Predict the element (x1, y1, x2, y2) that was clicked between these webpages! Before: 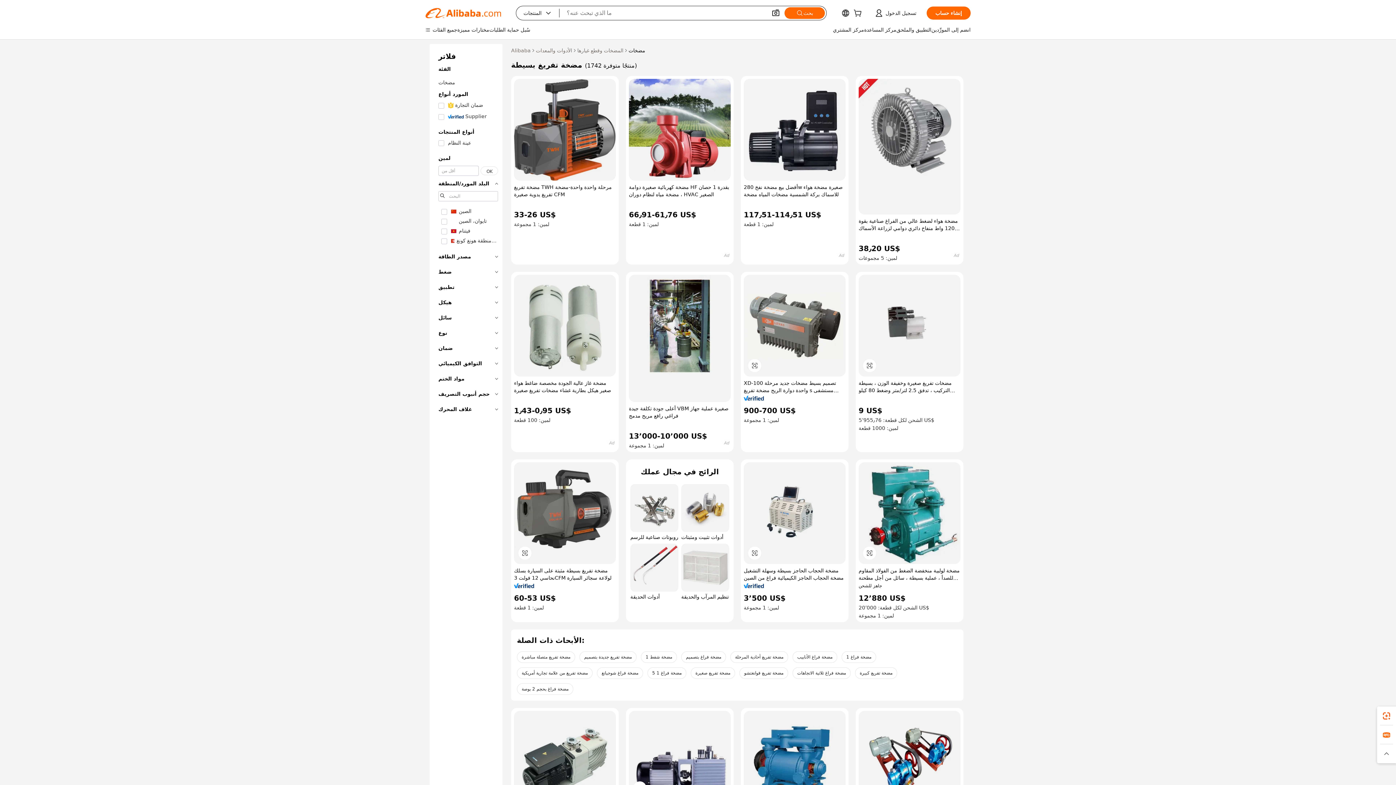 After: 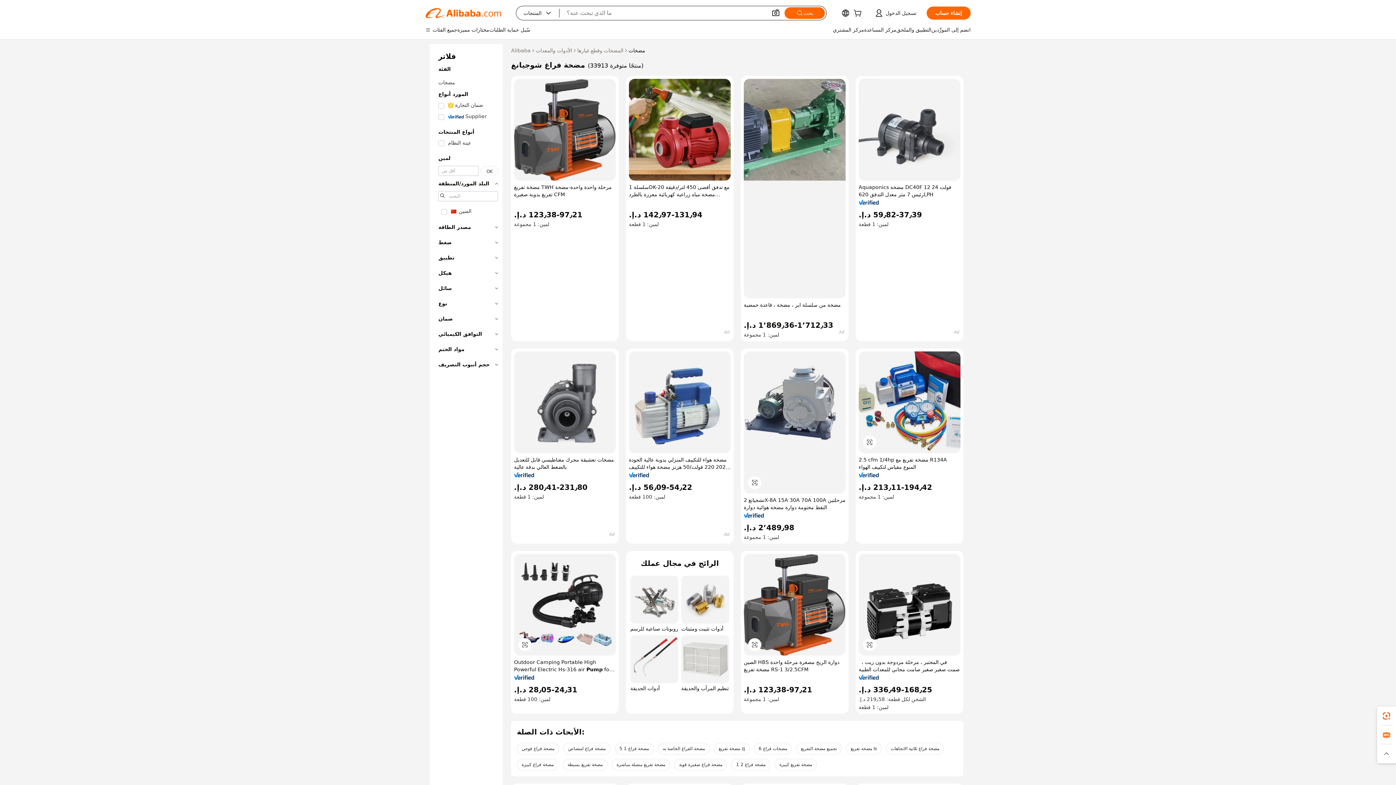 Action: bbox: (597, 667, 643, 679) label: مضخة فراغ شوجيانغ